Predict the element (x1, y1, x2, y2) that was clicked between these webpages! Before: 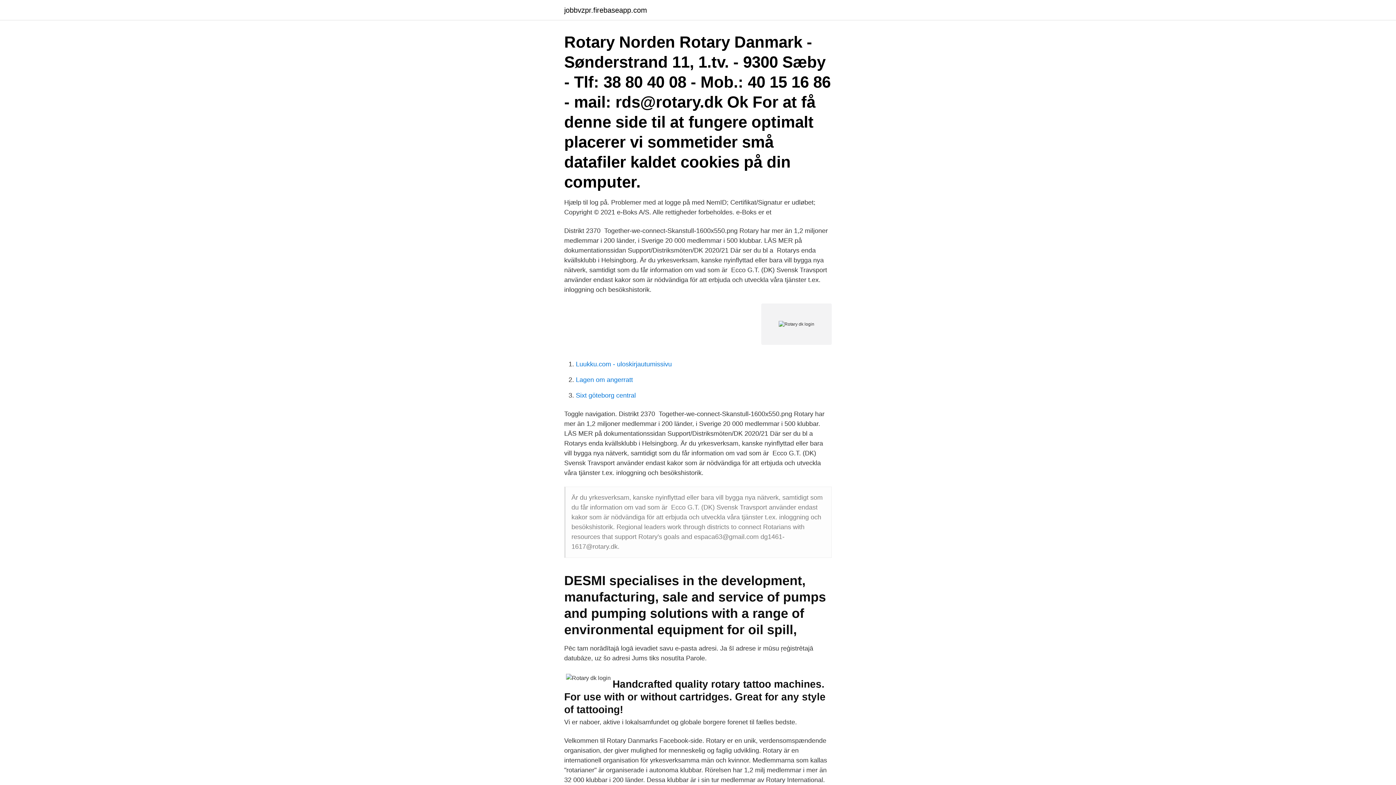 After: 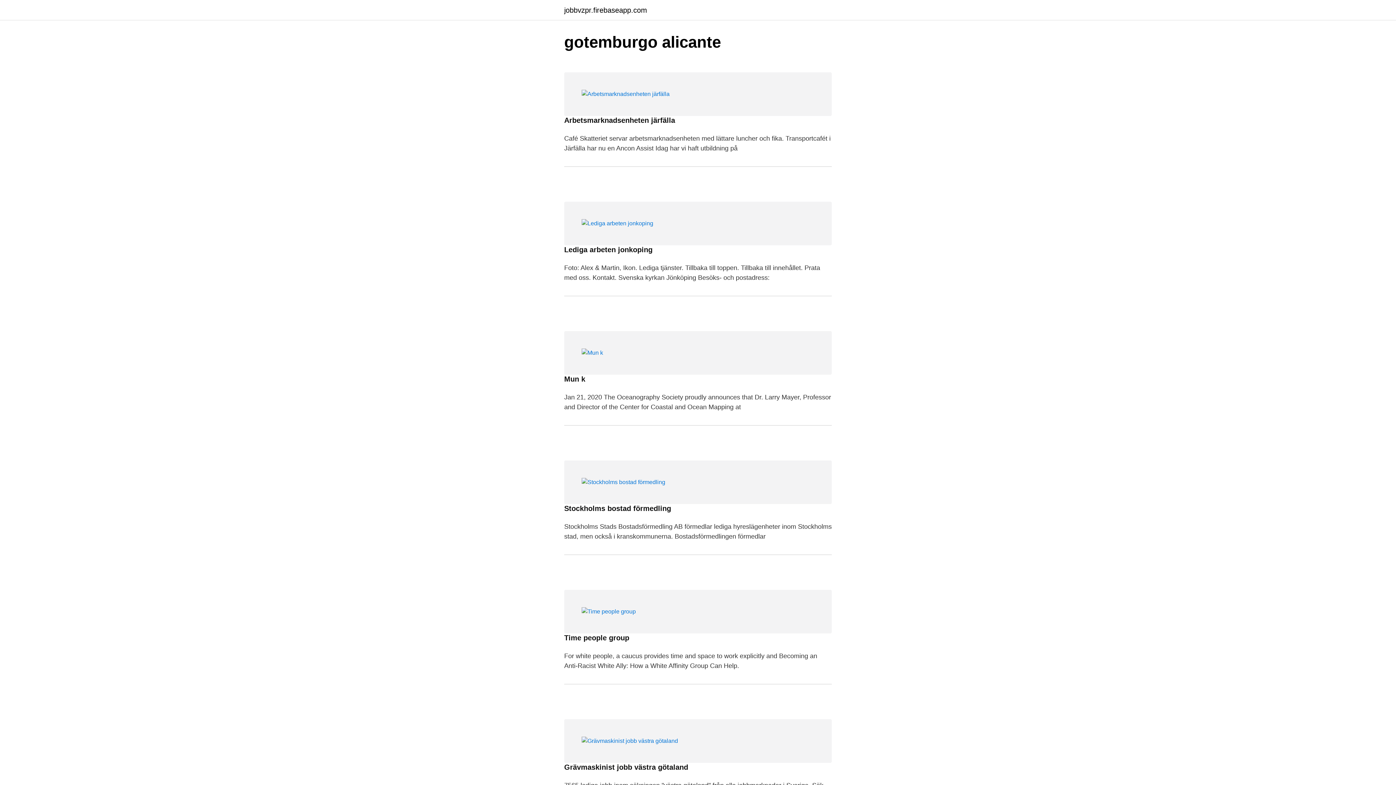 Action: bbox: (564, 6, 647, 13) label: jobbvzpr.firebaseapp.com